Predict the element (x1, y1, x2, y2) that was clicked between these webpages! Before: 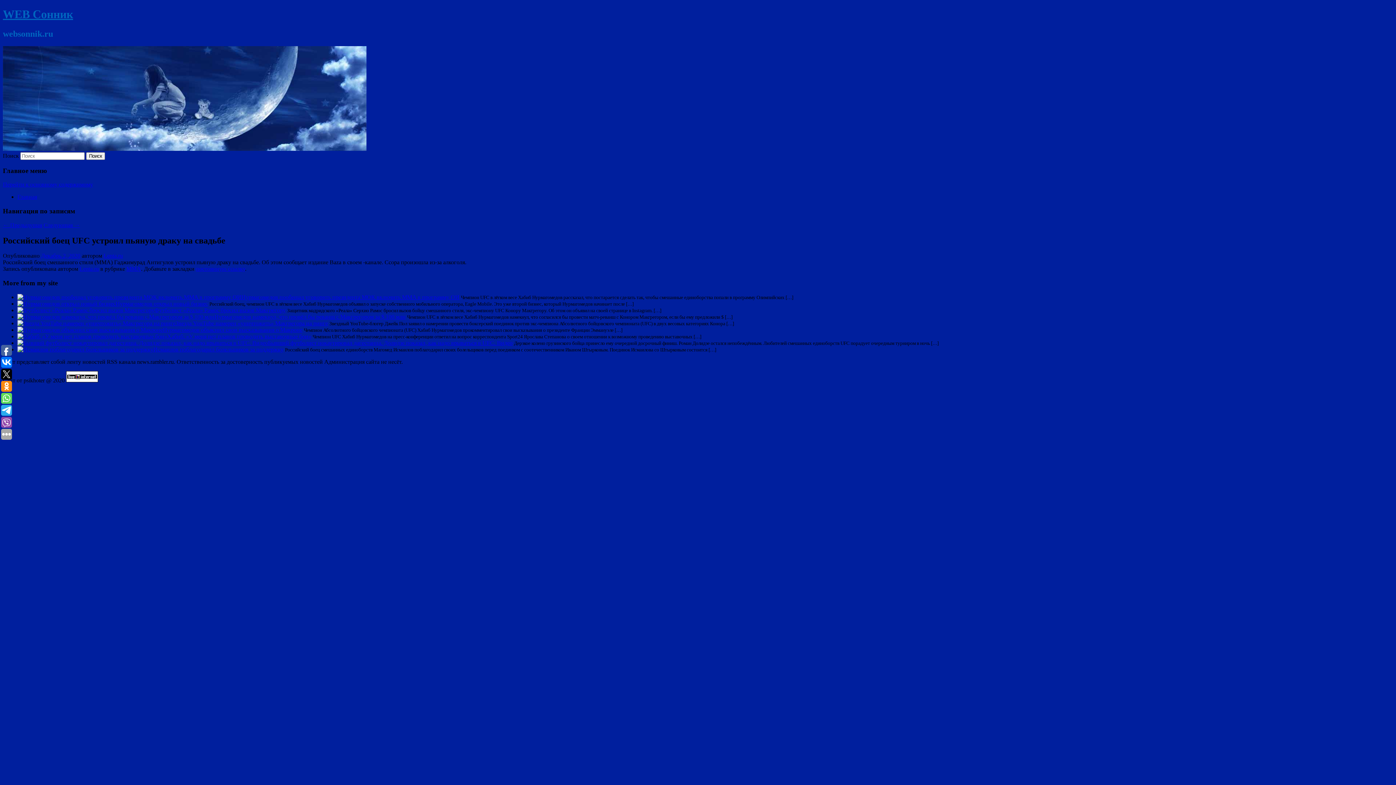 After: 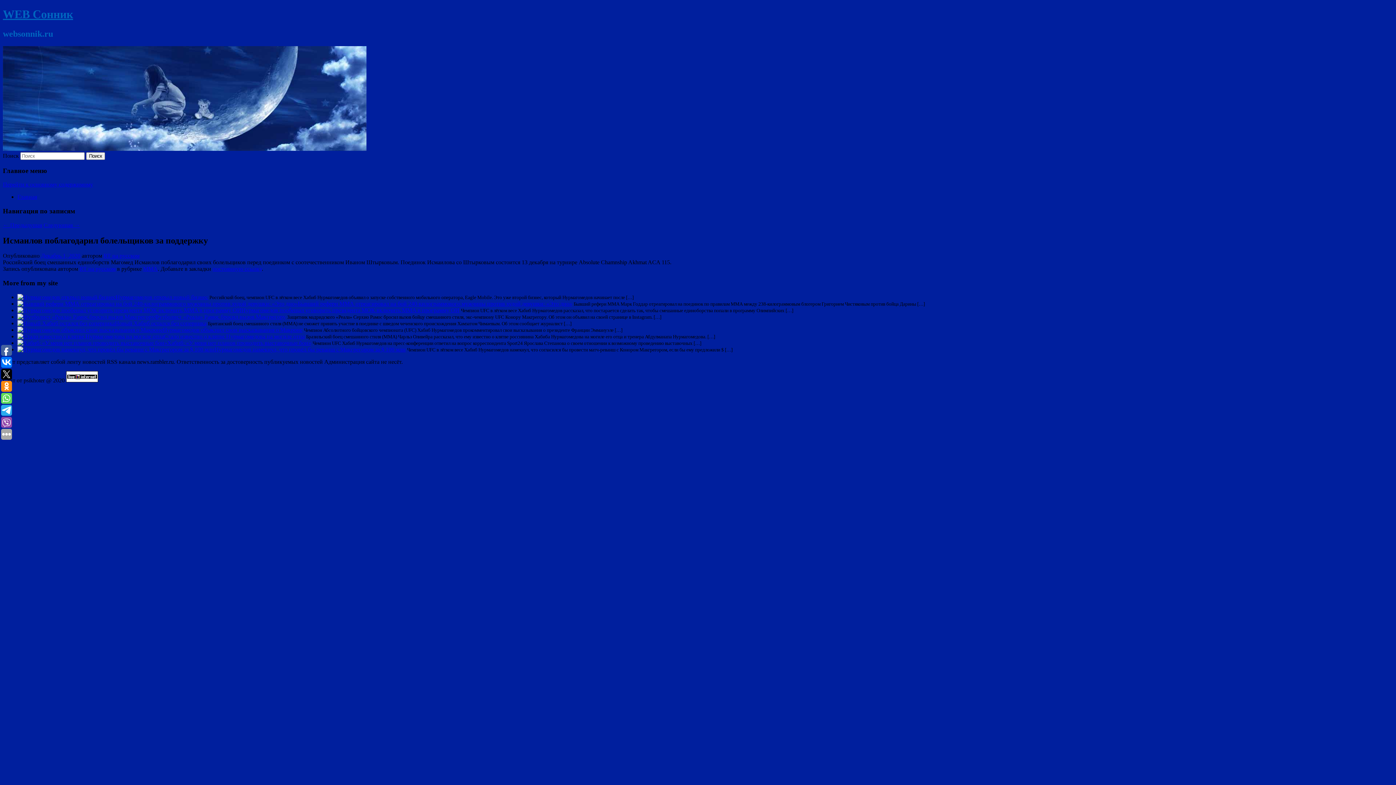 Action: label: Исмаилов поблагодарил болельщиков за поддержку bbox: (153, 346, 283, 352)